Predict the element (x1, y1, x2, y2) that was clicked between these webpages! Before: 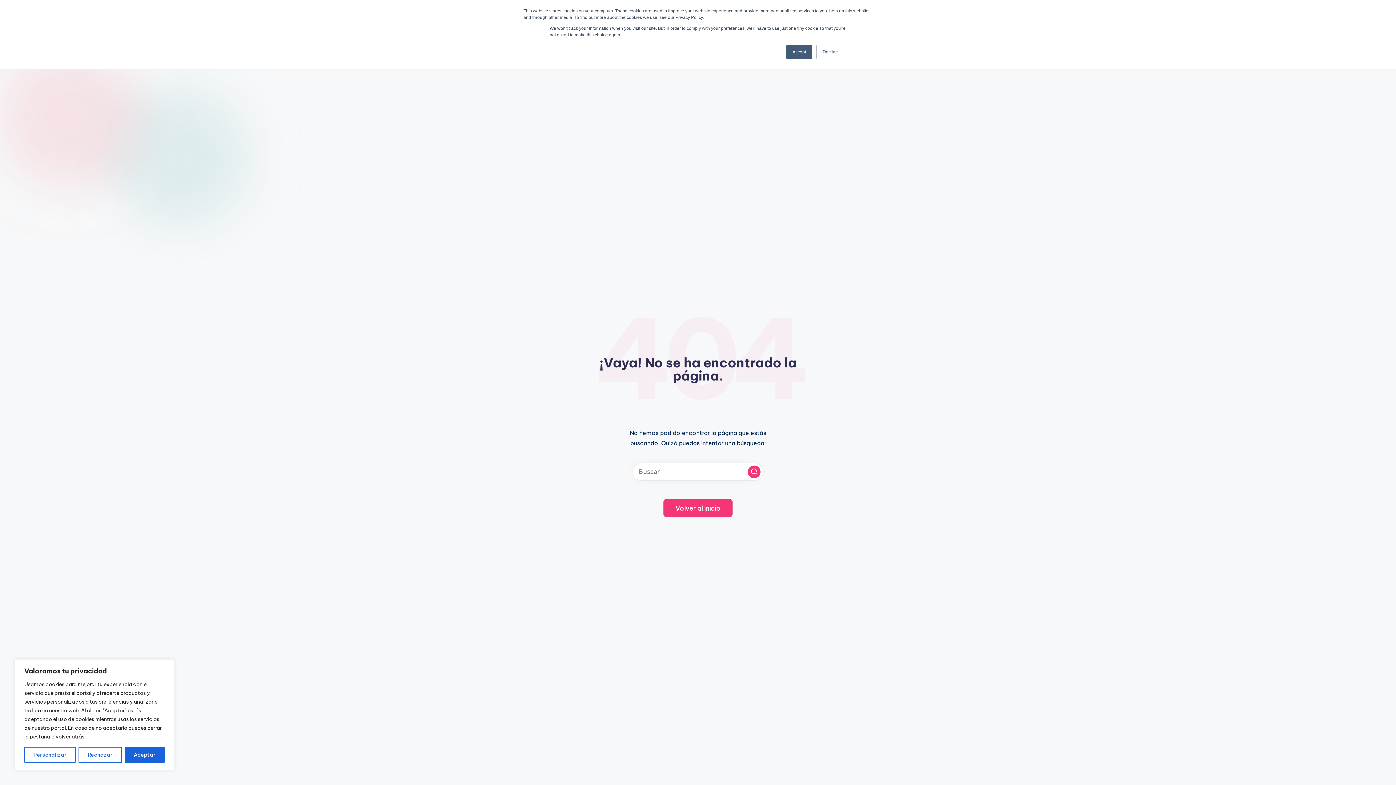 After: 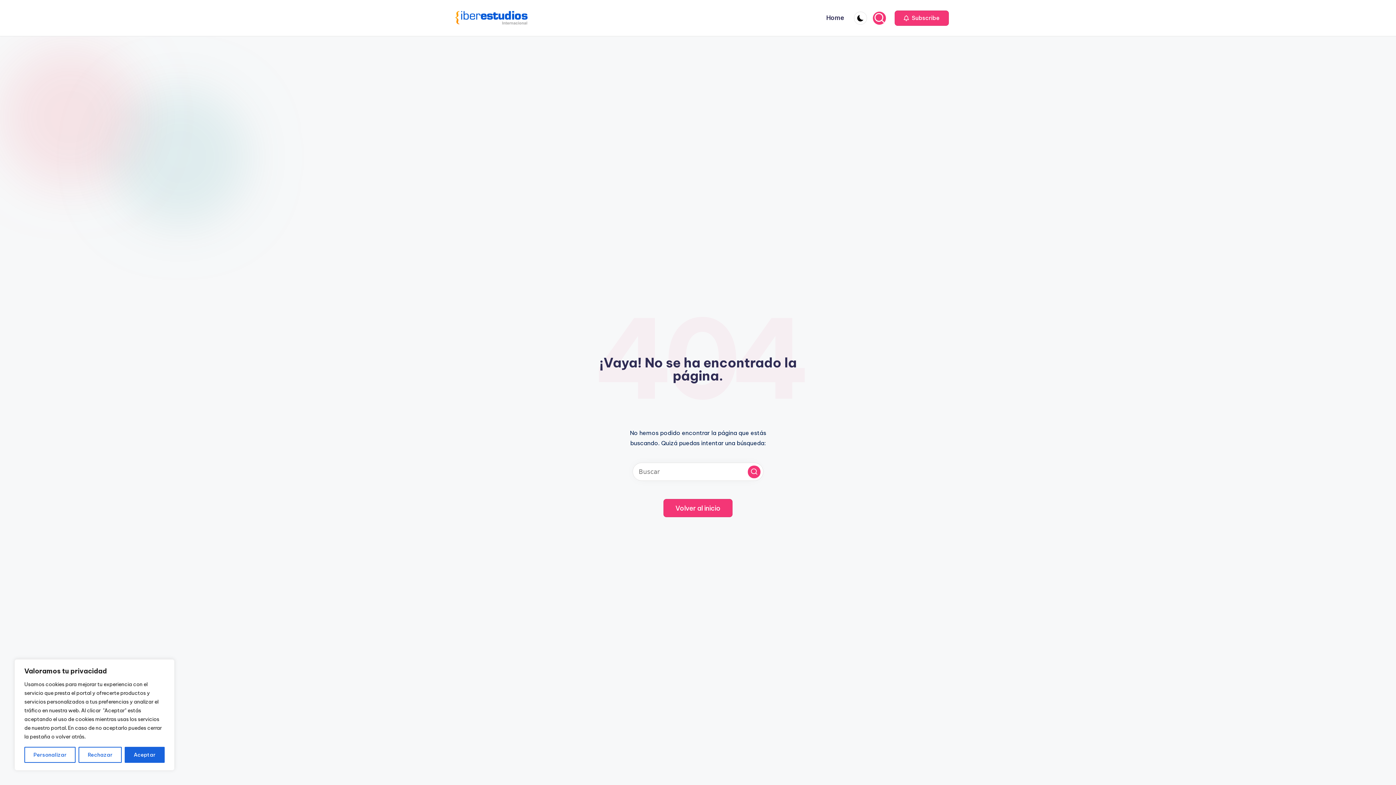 Action: label: Accept bbox: (786, 44, 812, 59)